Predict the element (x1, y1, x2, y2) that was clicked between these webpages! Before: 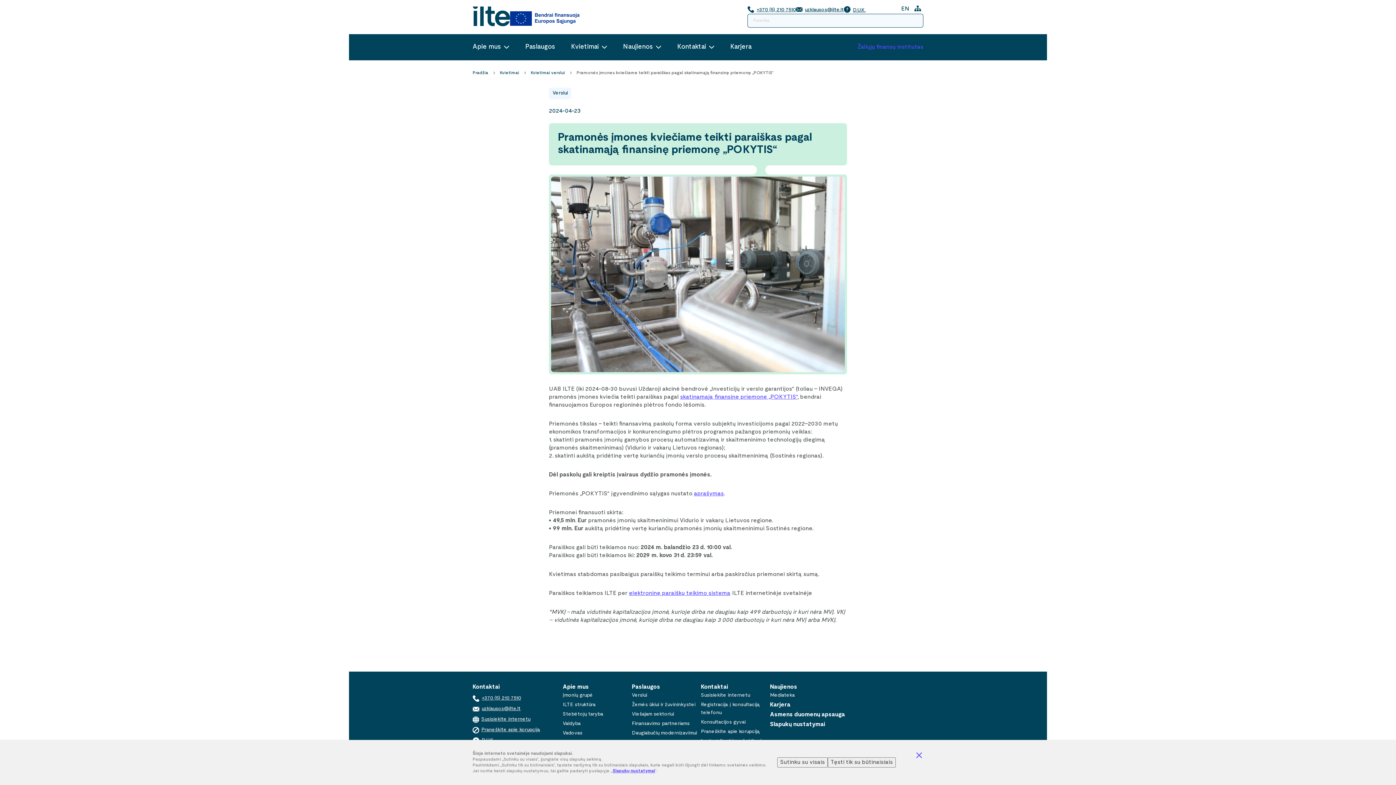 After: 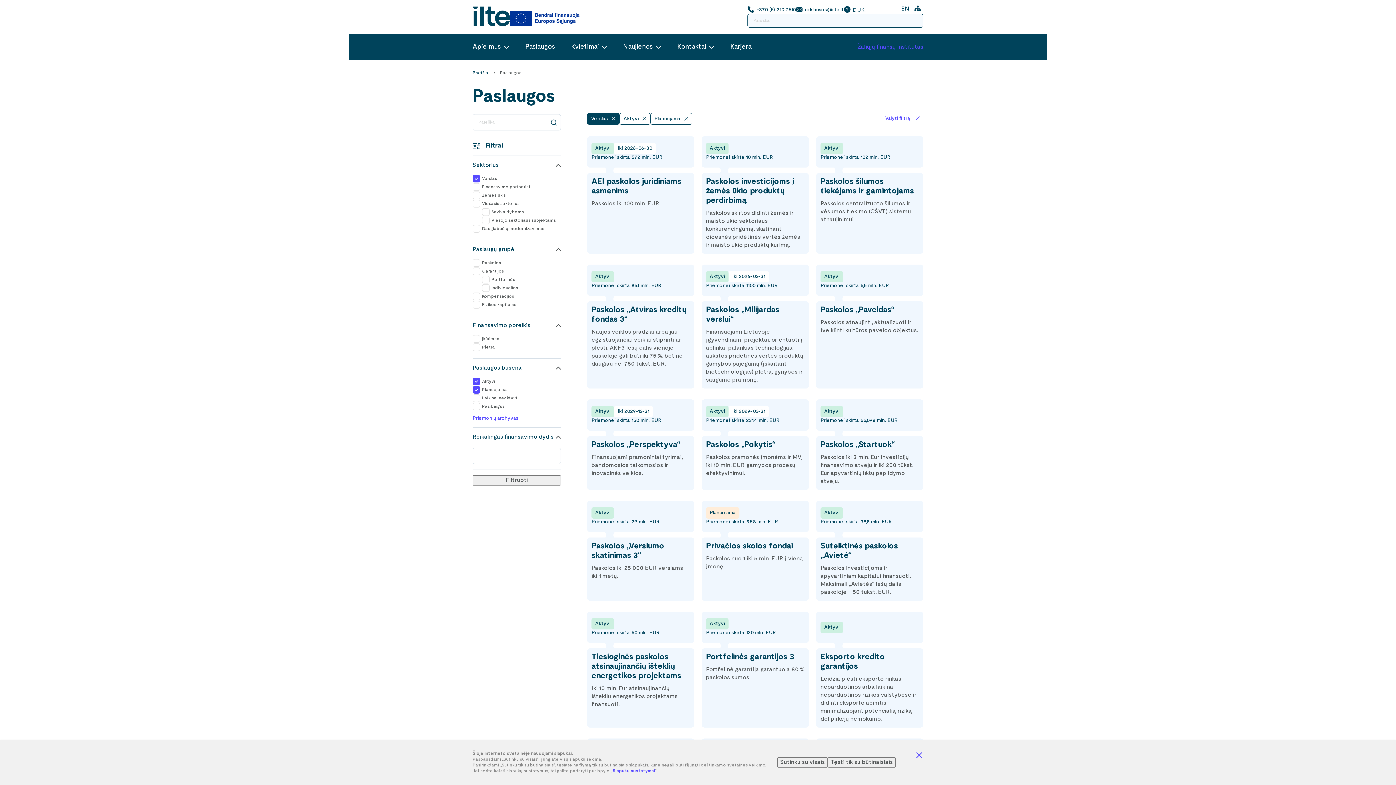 Action: bbox: (632, 693, 647, 698) label: Verslui